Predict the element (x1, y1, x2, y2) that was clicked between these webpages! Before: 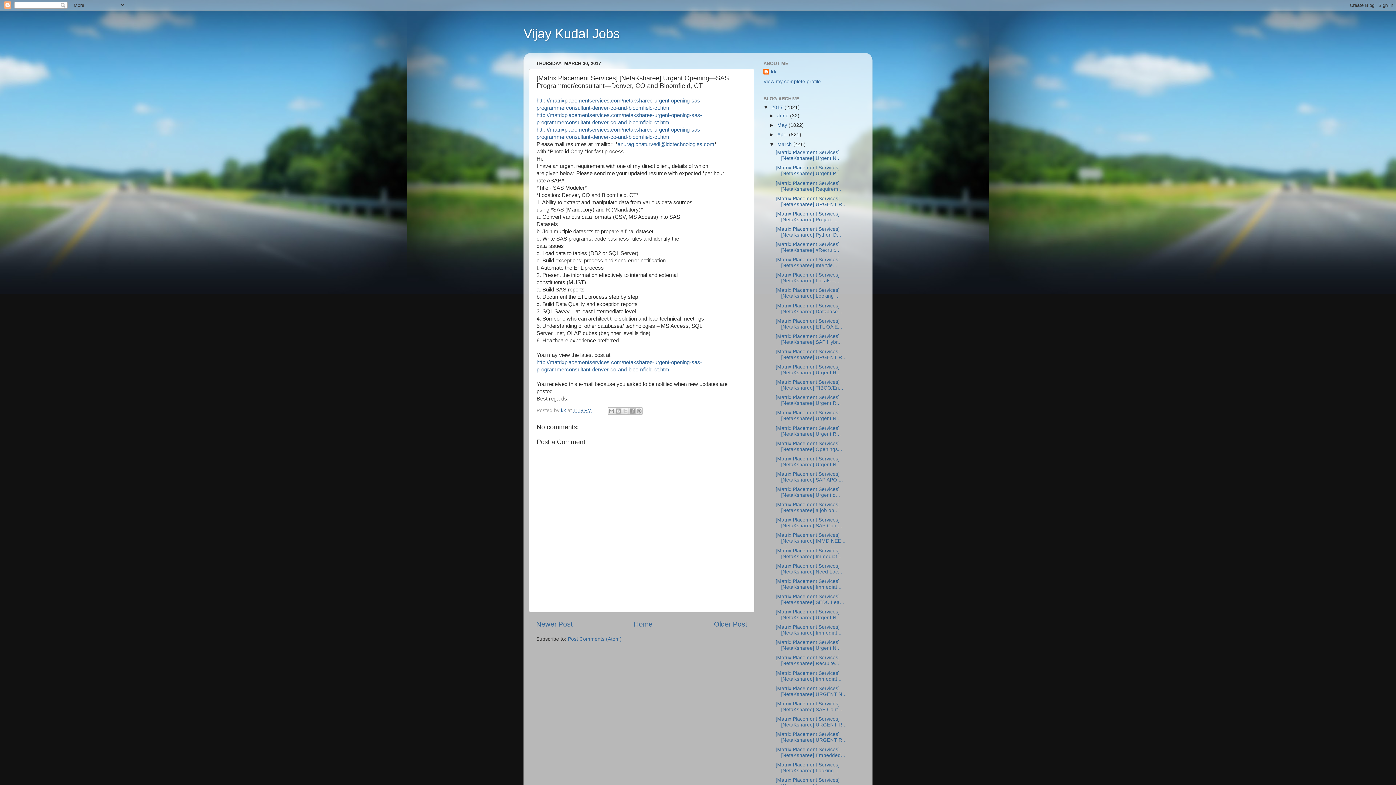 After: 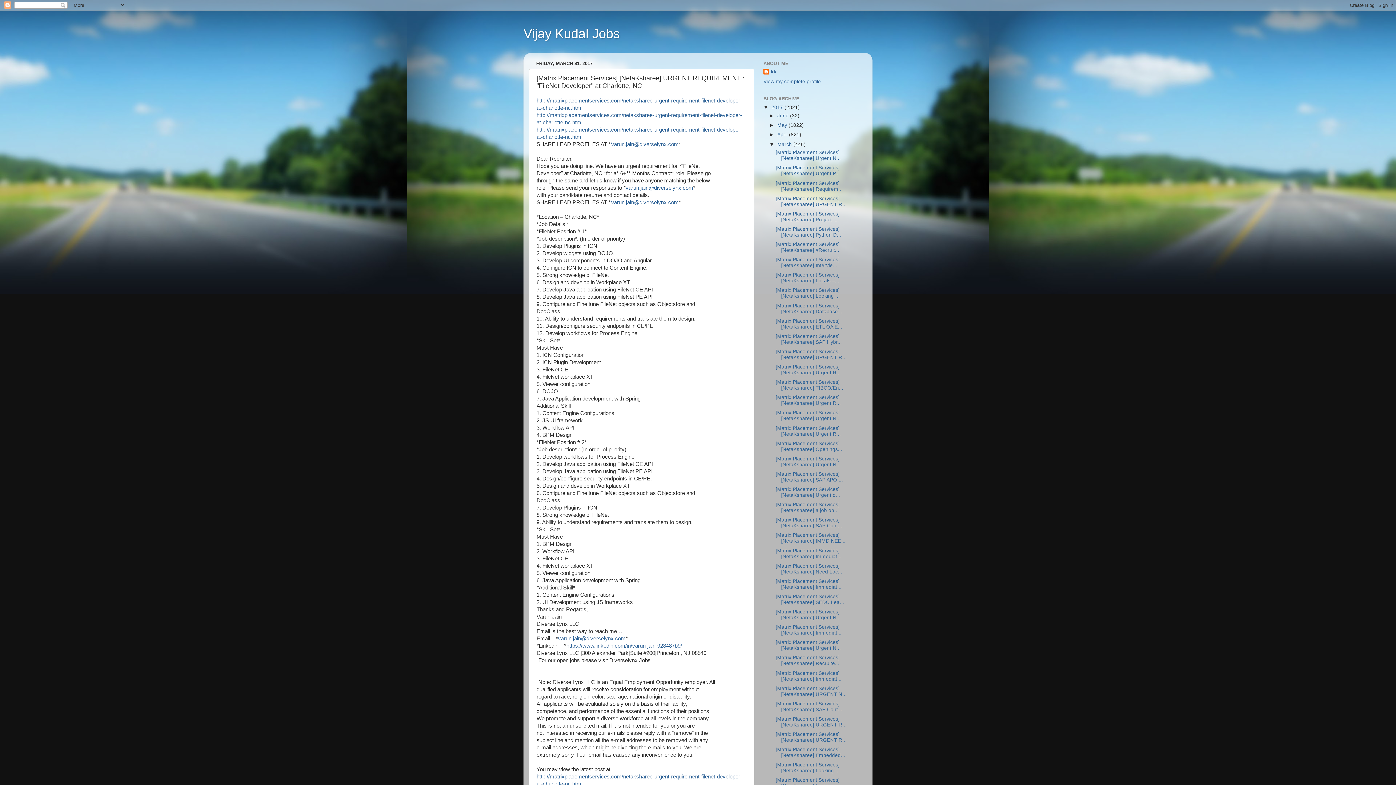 Action: bbox: (775, 195, 846, 207) label: [Matrix Placement Services] [NetaKsharee] URGENT R...